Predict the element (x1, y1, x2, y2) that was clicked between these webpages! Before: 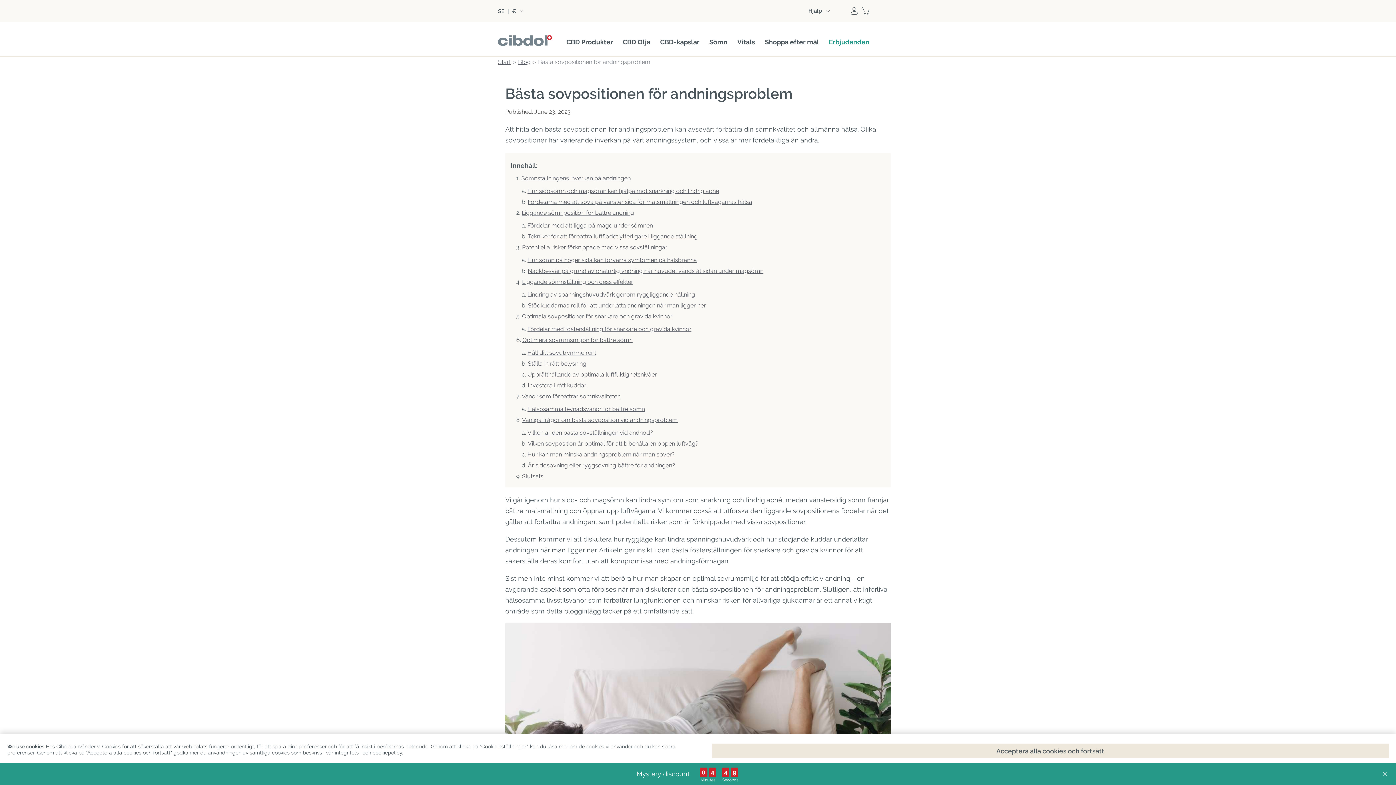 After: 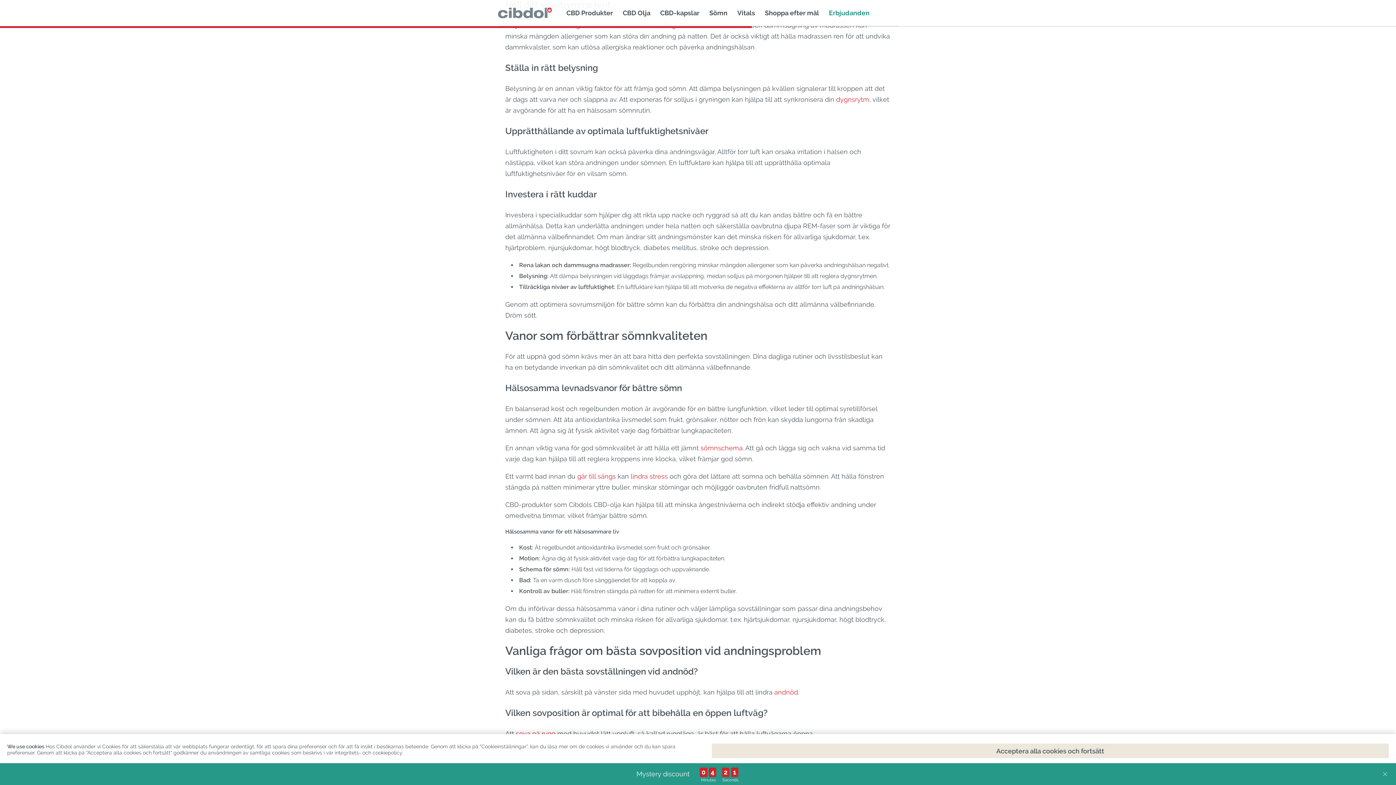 Action: label: Håll ditt sovutrymme rent bbox: (527, 349, 596, 356)